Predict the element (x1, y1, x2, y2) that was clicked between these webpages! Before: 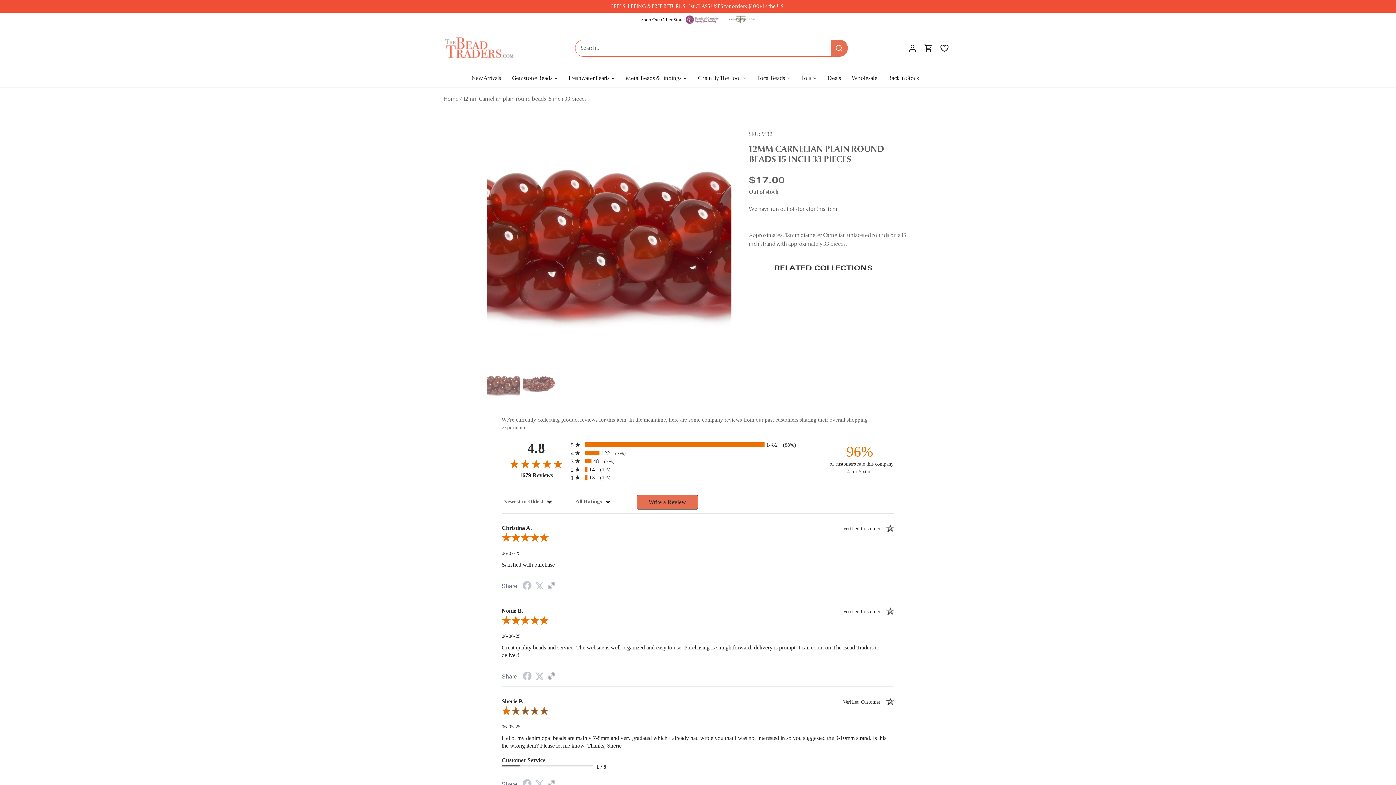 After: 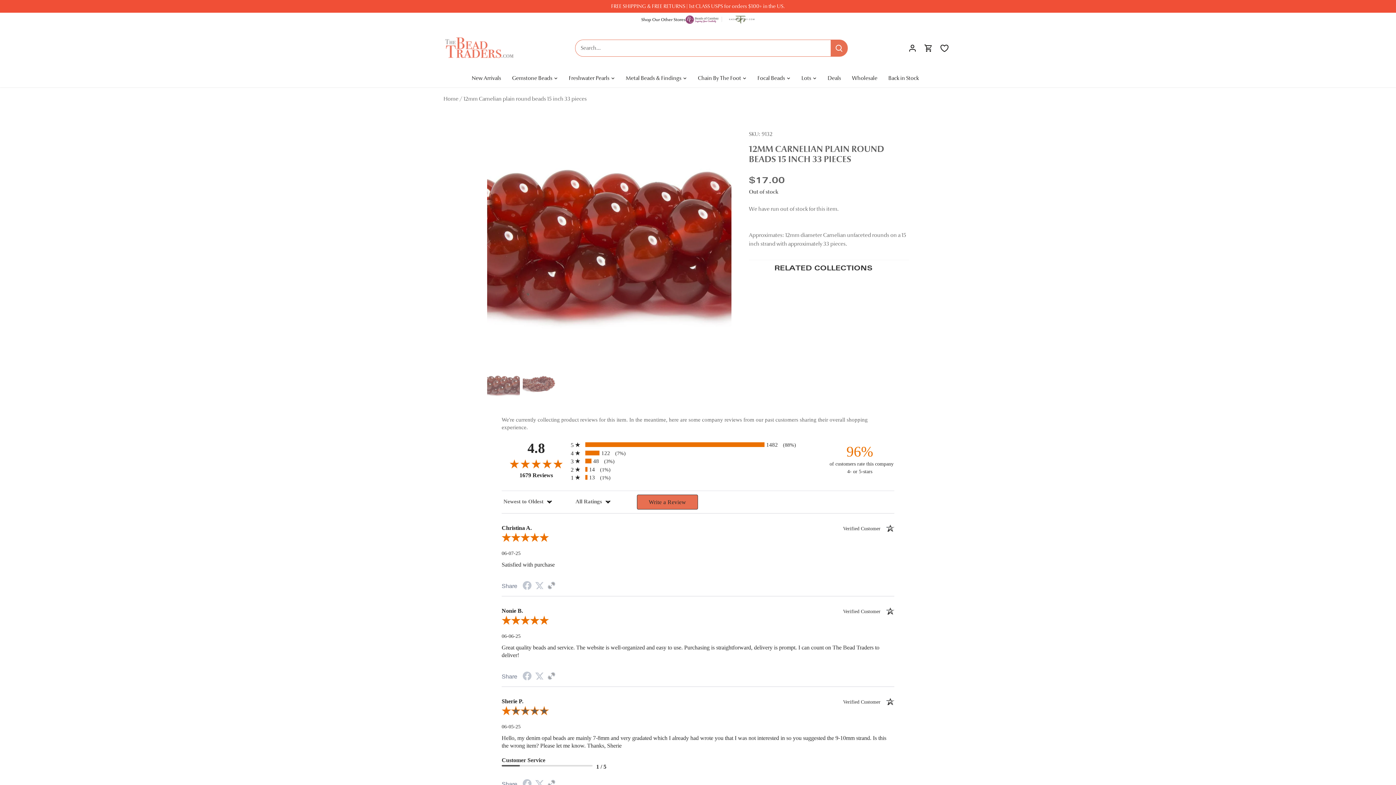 Action: label: 1679 Reviews bbox: (501, 472, 570, 479)